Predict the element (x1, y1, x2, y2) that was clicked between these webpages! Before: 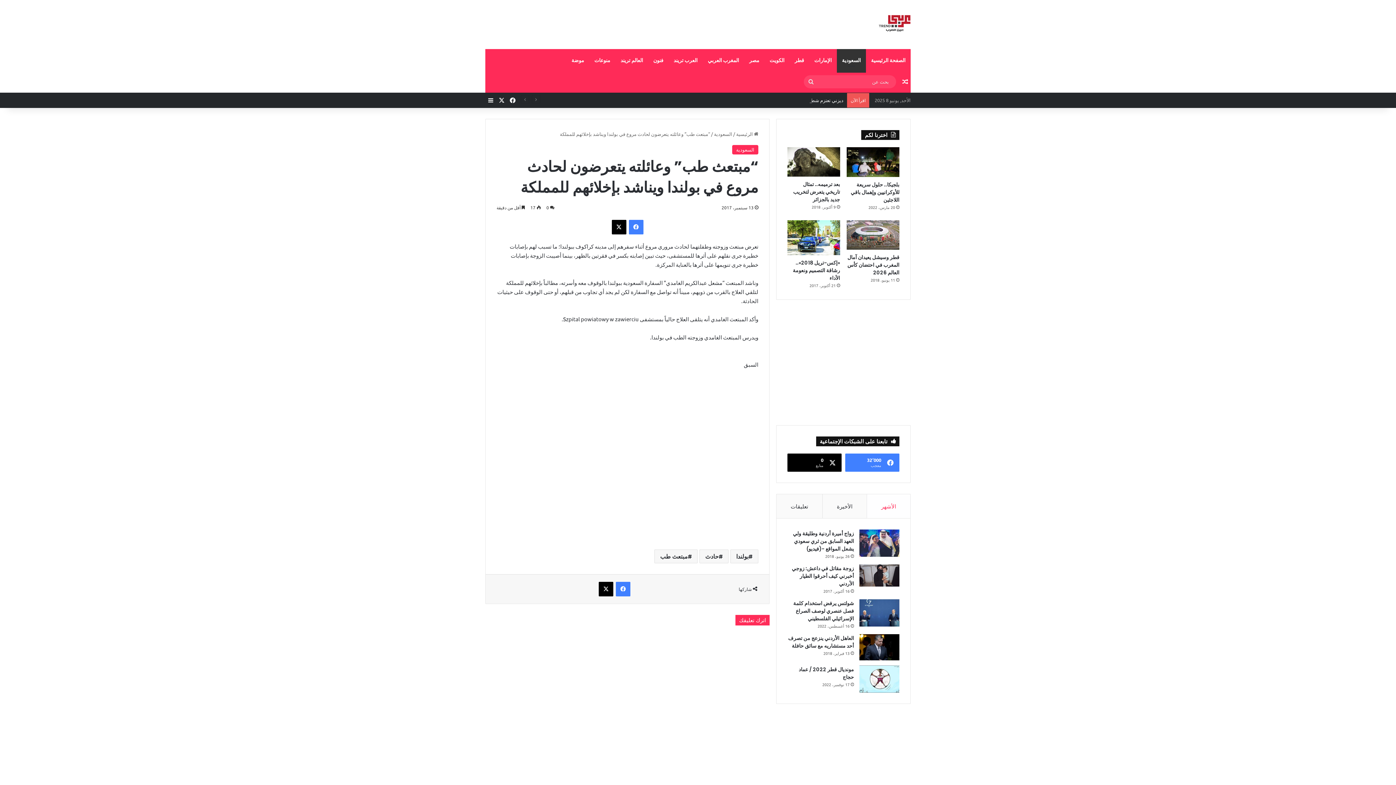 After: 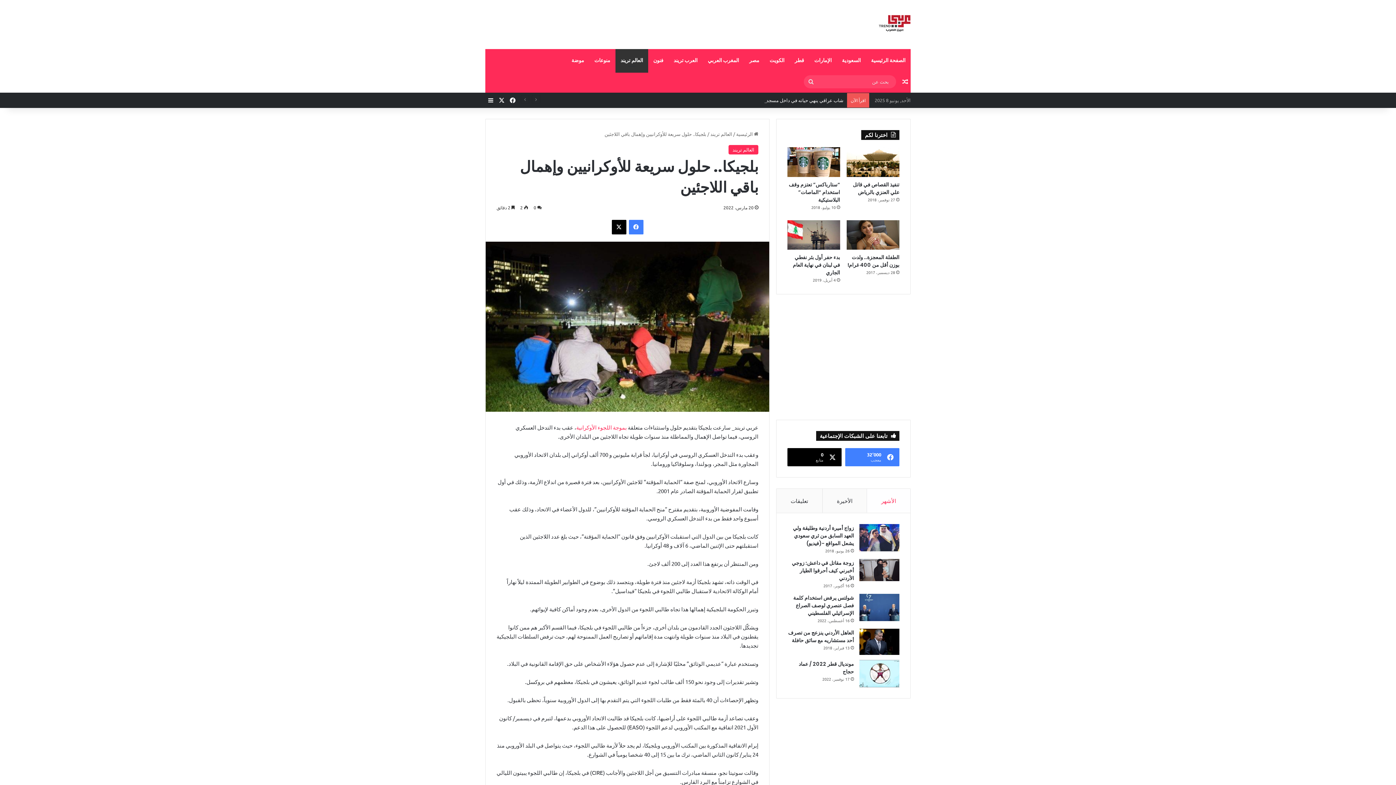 Action: label: بلجيكا.. حلول سريعة للأوكرانيين وإهمال باقي اللاجئين￼ bbox: (850, 180, 899, 203)